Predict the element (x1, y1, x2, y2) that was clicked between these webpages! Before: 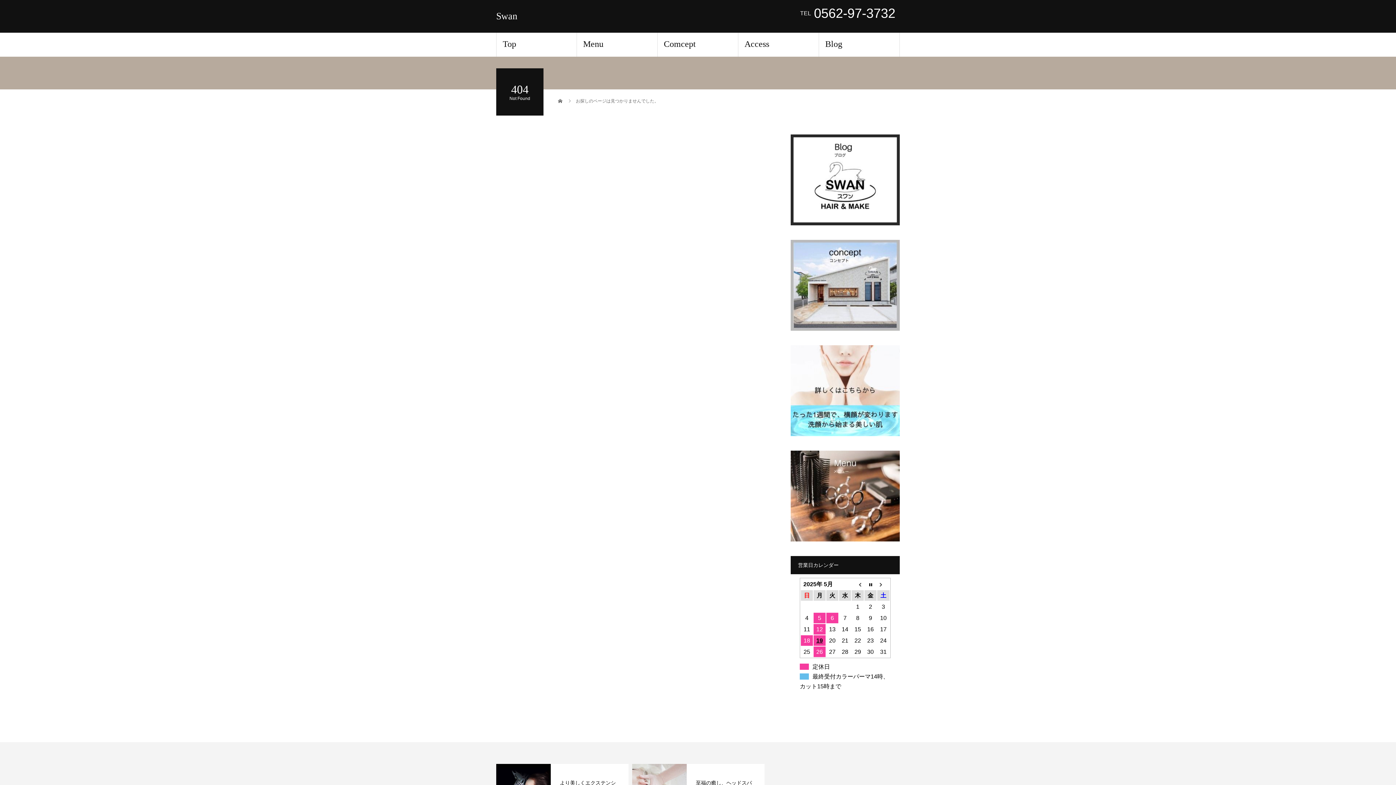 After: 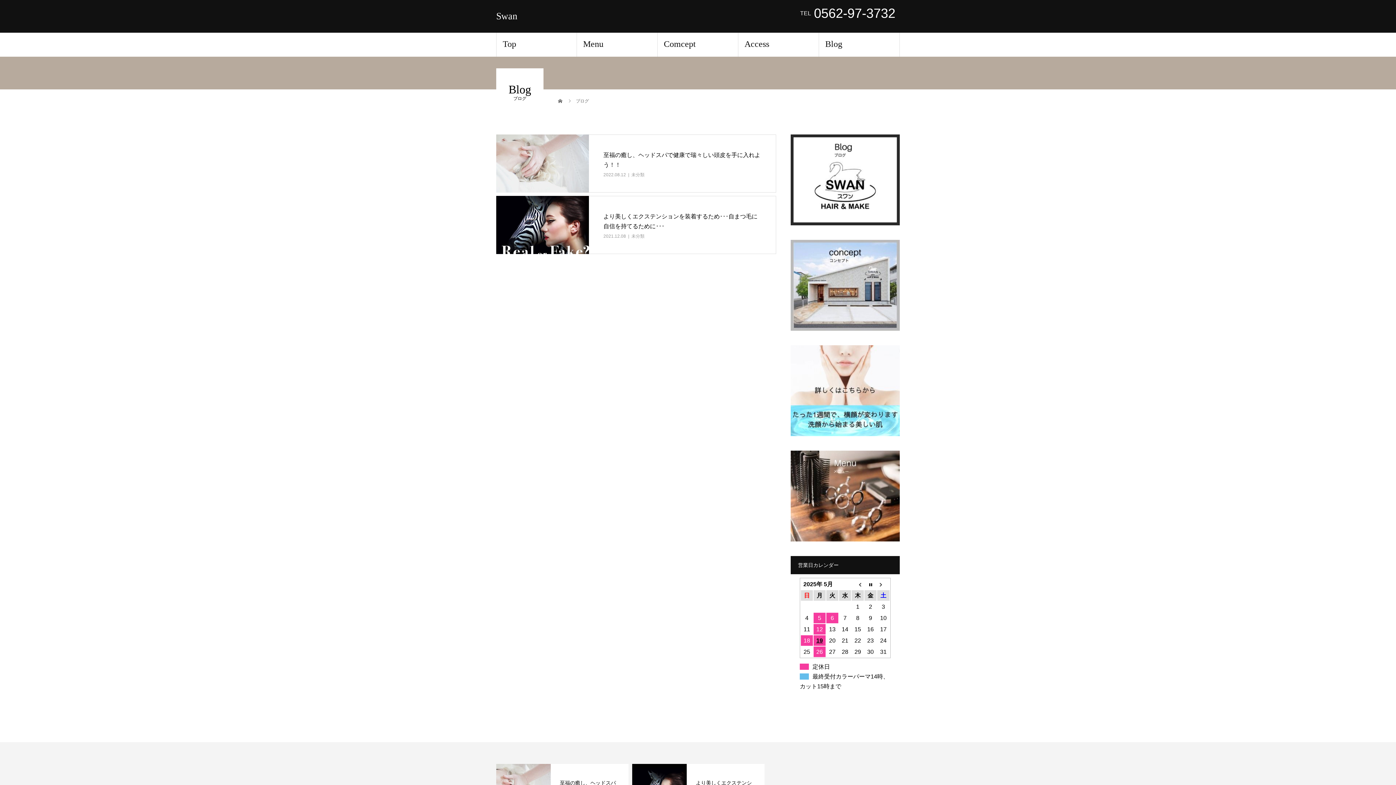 Action: label: Blog bbox: (819, 32, 900, 56)